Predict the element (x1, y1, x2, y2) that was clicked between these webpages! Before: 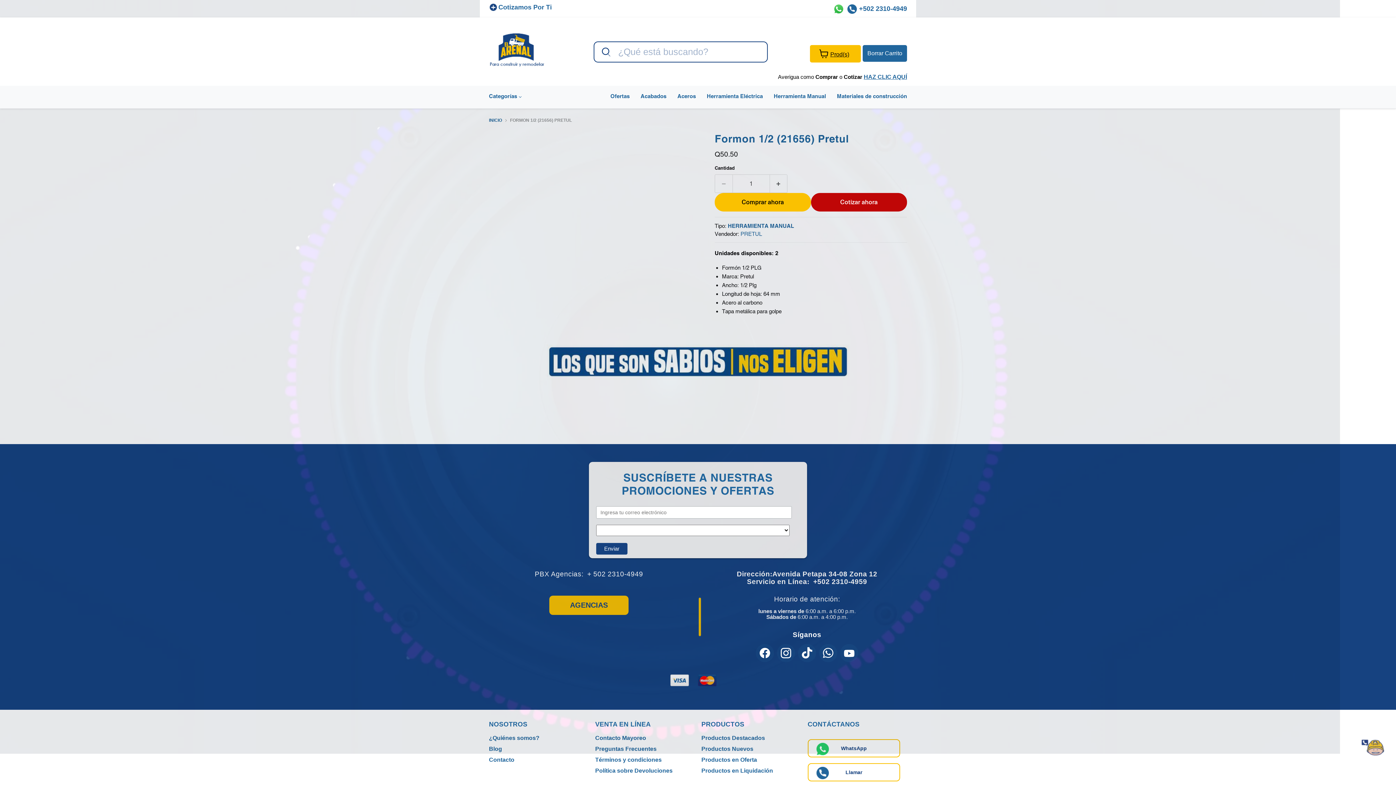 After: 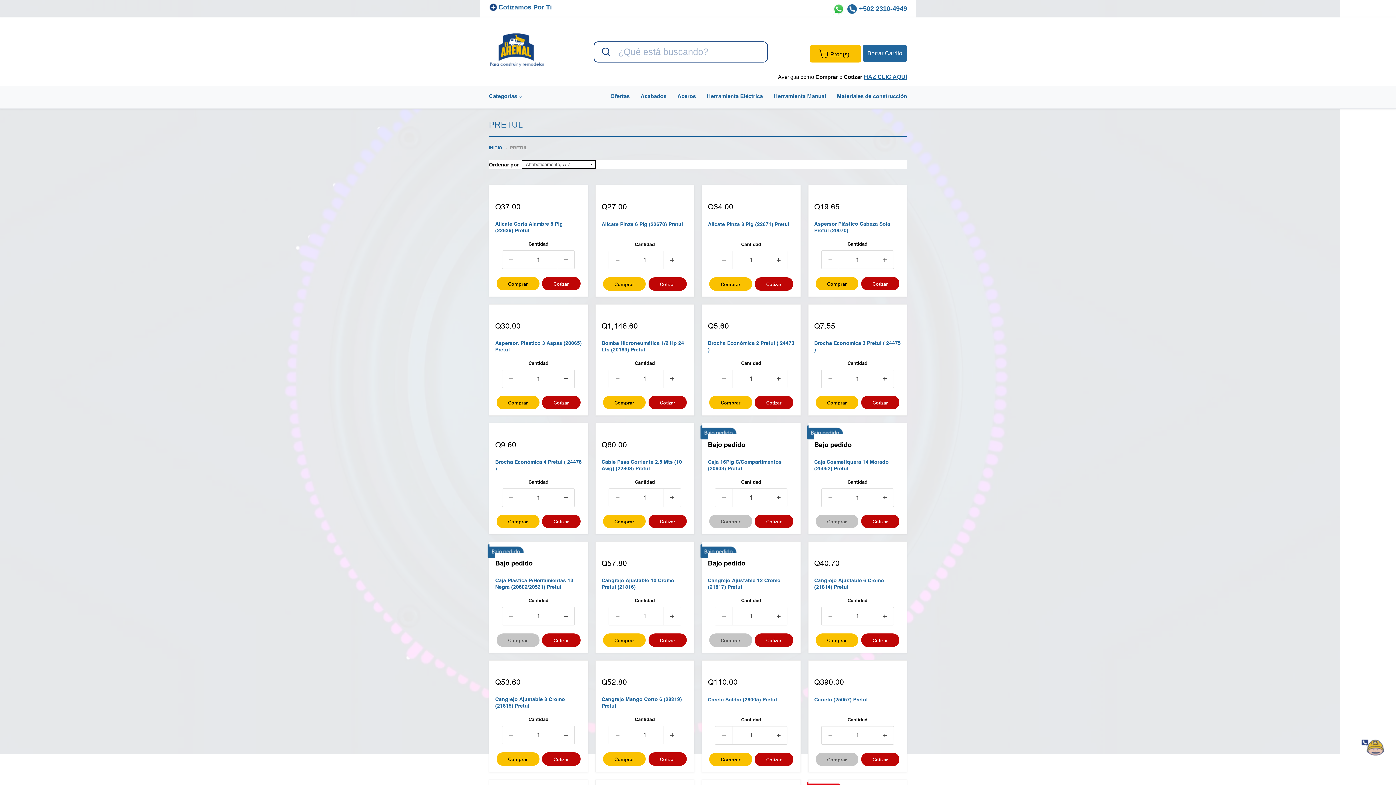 Action: bbox: (740, 231, 762, 237) label: PRETUL